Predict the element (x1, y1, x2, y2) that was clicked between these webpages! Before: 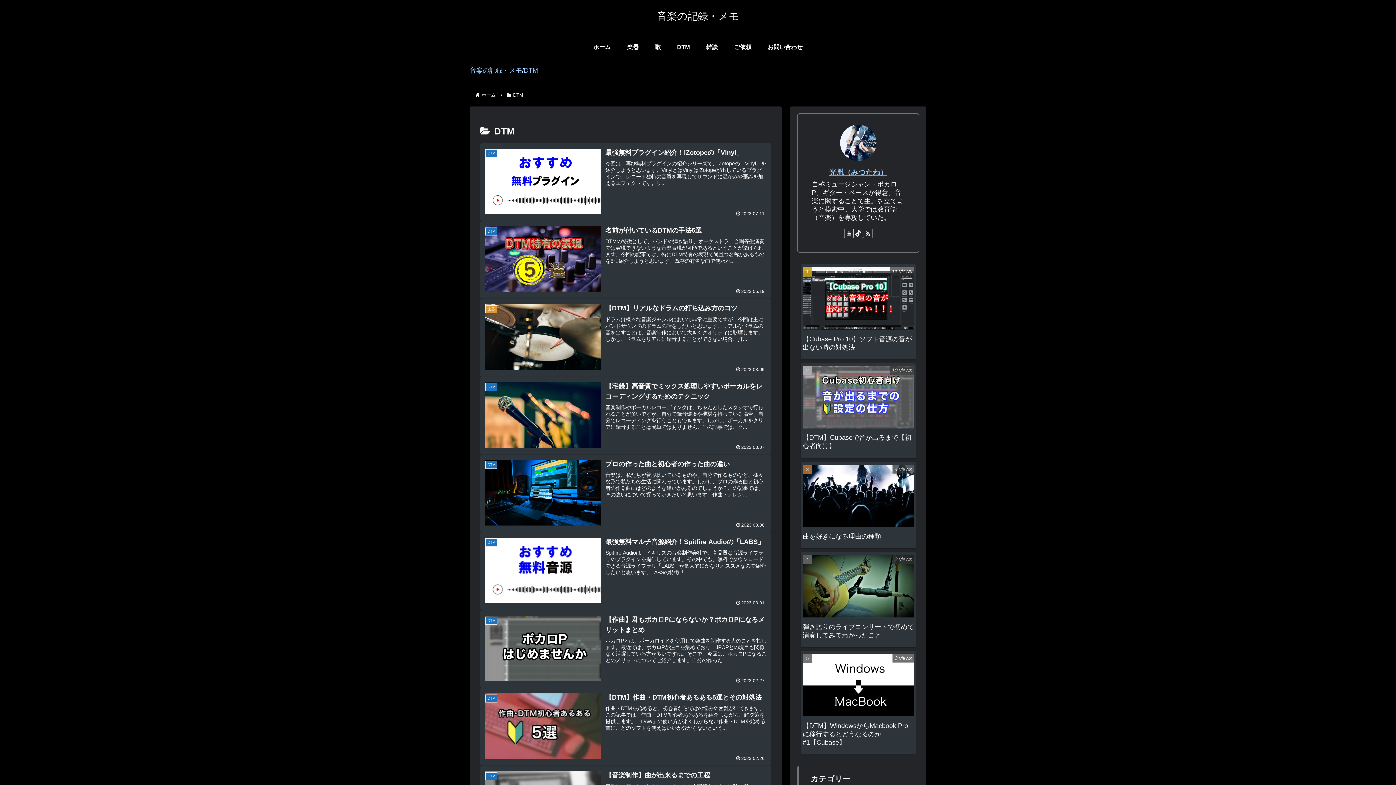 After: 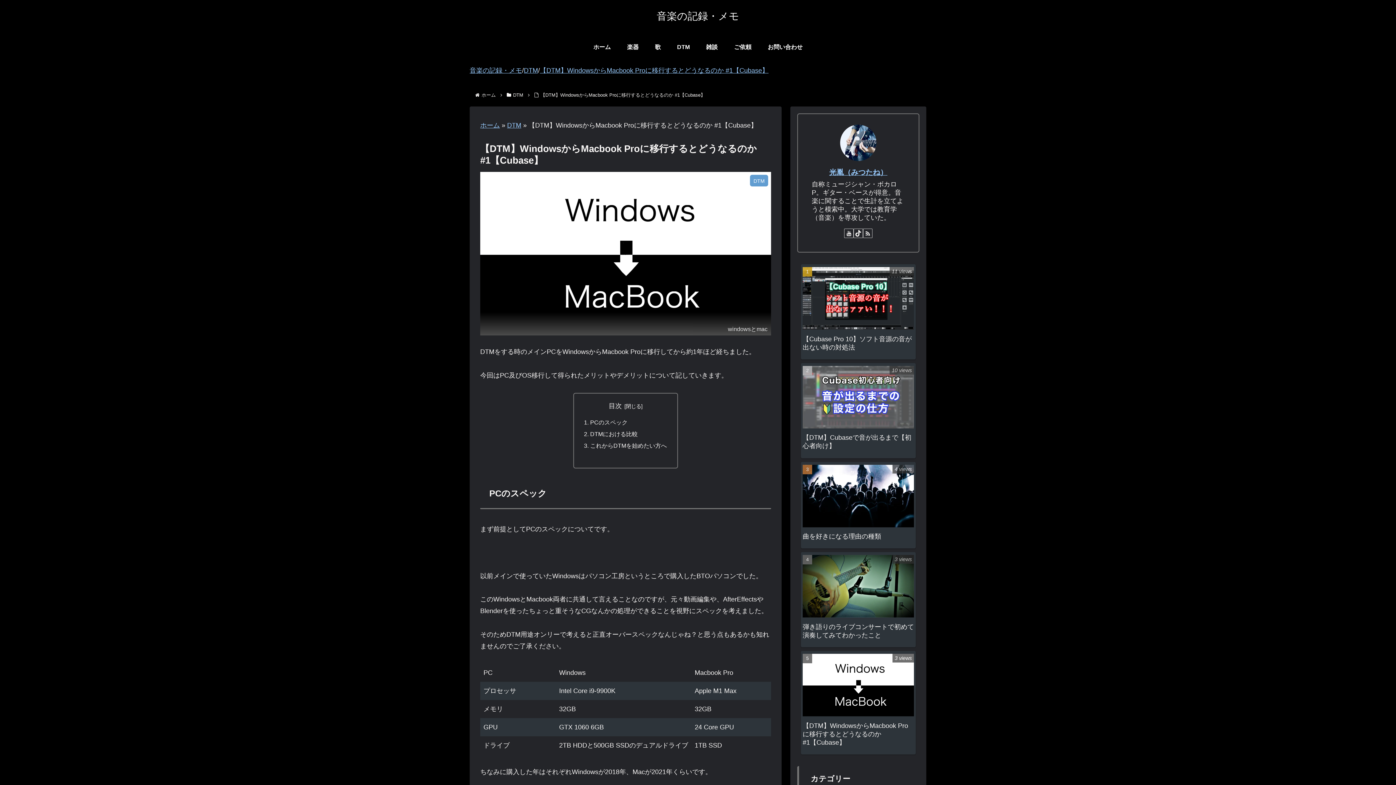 Action: label: 【DTM】WindowsからMacbook Proに移行するとどうなるのか #1【Cubase】
3 views bbox: (801, 651, 916, 754)